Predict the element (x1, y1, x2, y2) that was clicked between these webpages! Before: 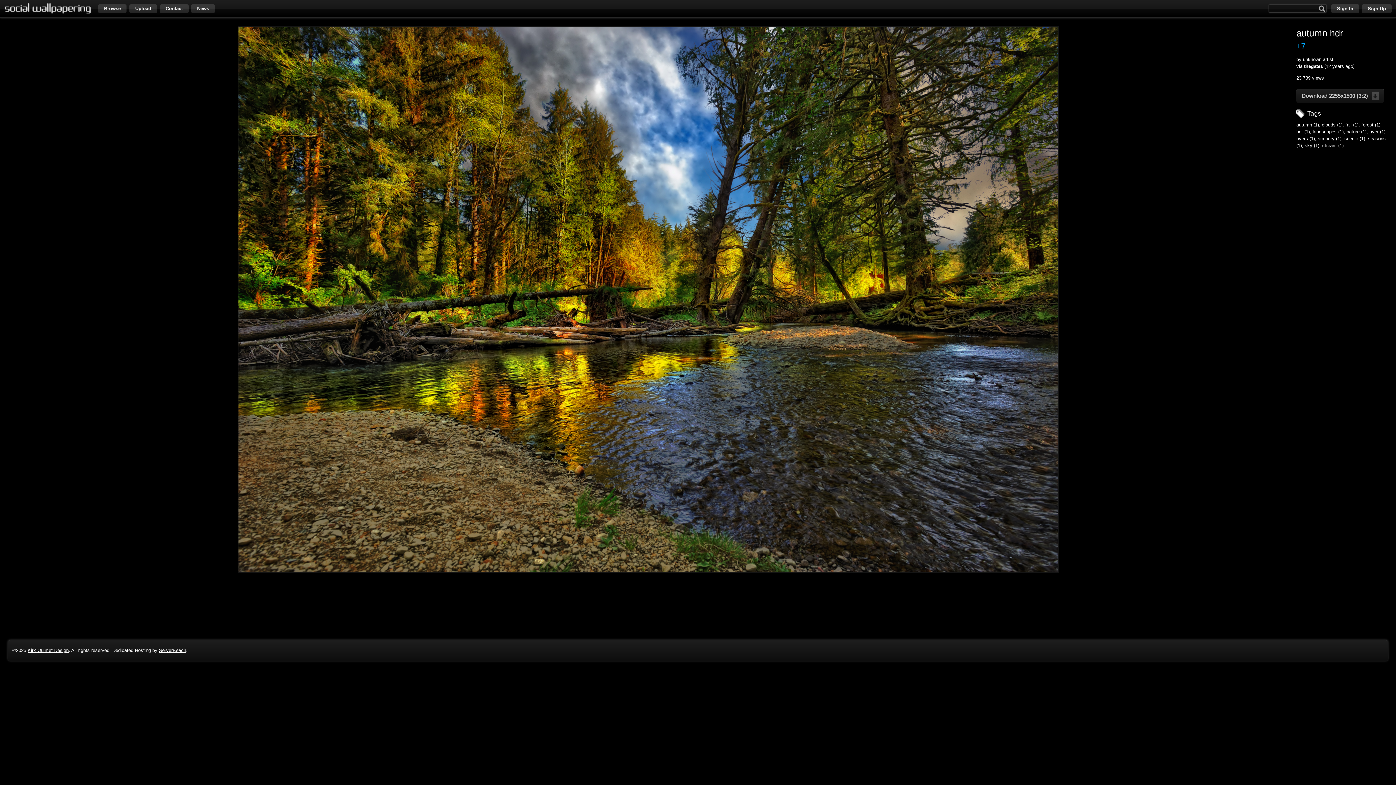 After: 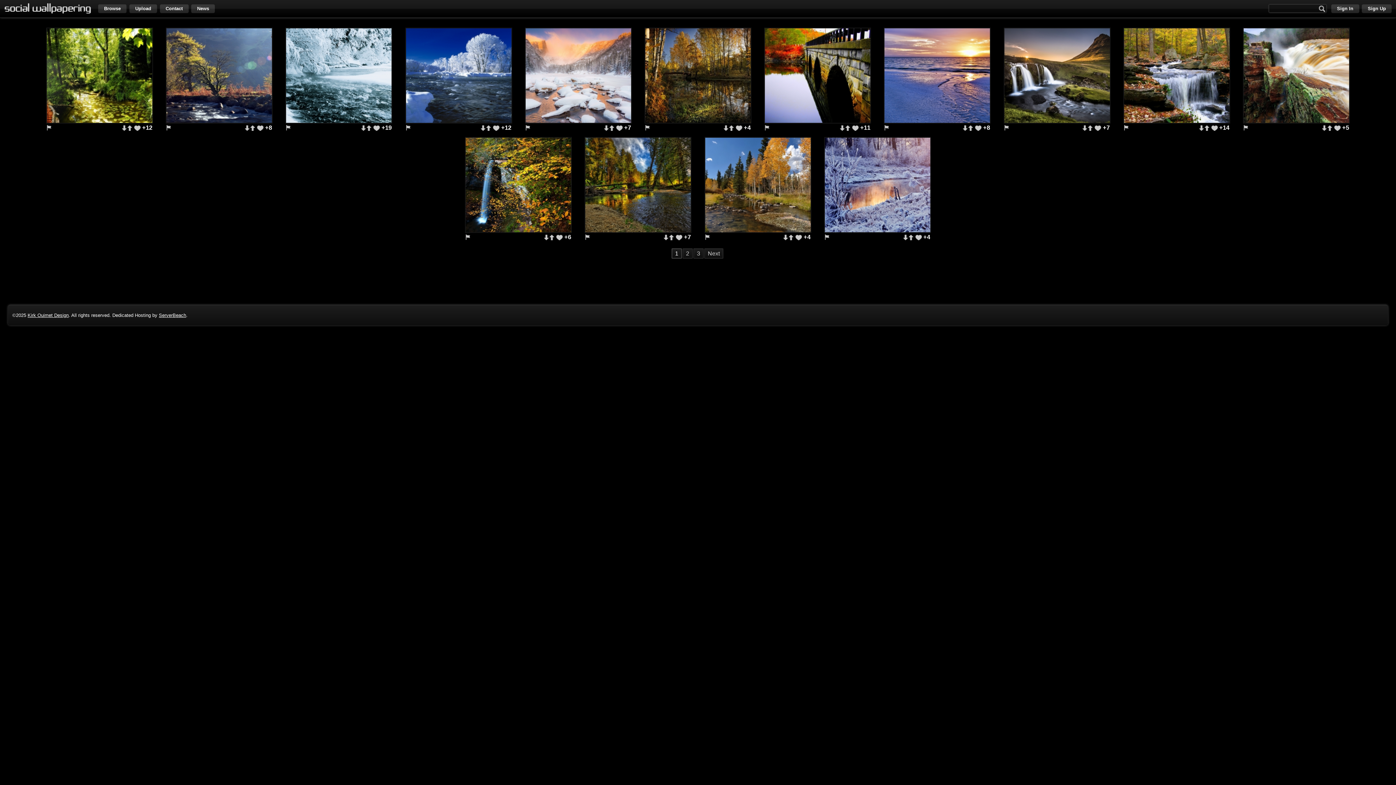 Action: label: stream bbox: (1322, 142, 1337, 148)